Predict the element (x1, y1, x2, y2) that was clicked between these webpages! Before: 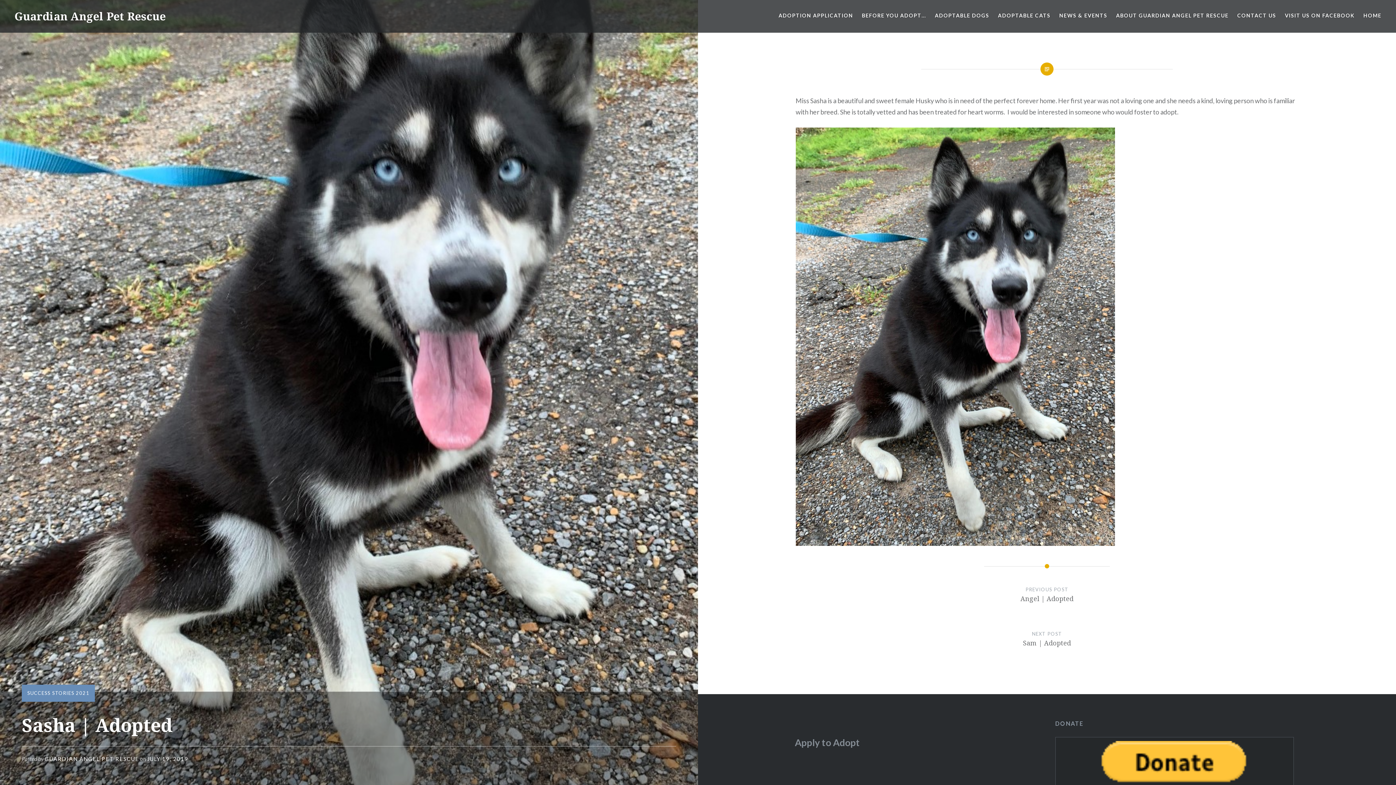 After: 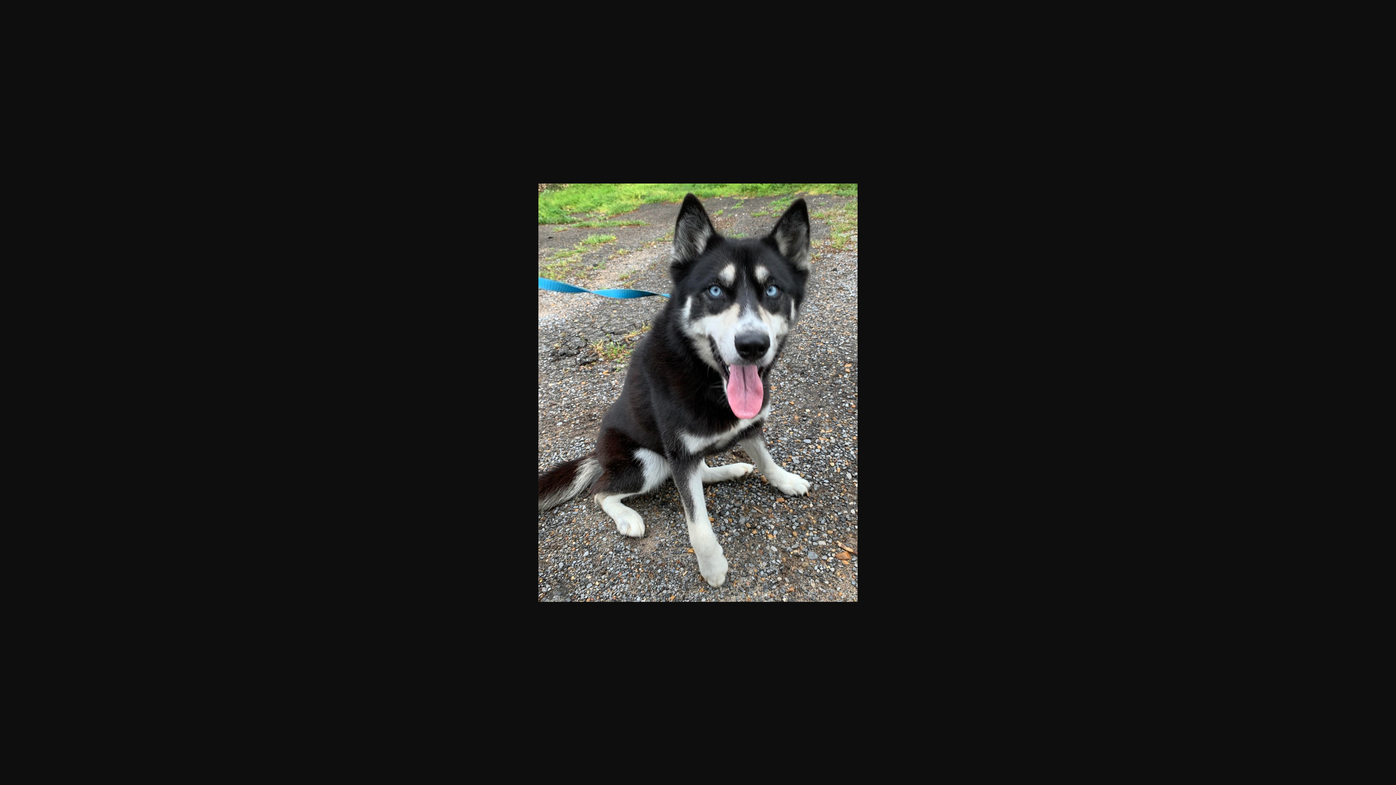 Action: bbox: (795, 127, 1115, 546)